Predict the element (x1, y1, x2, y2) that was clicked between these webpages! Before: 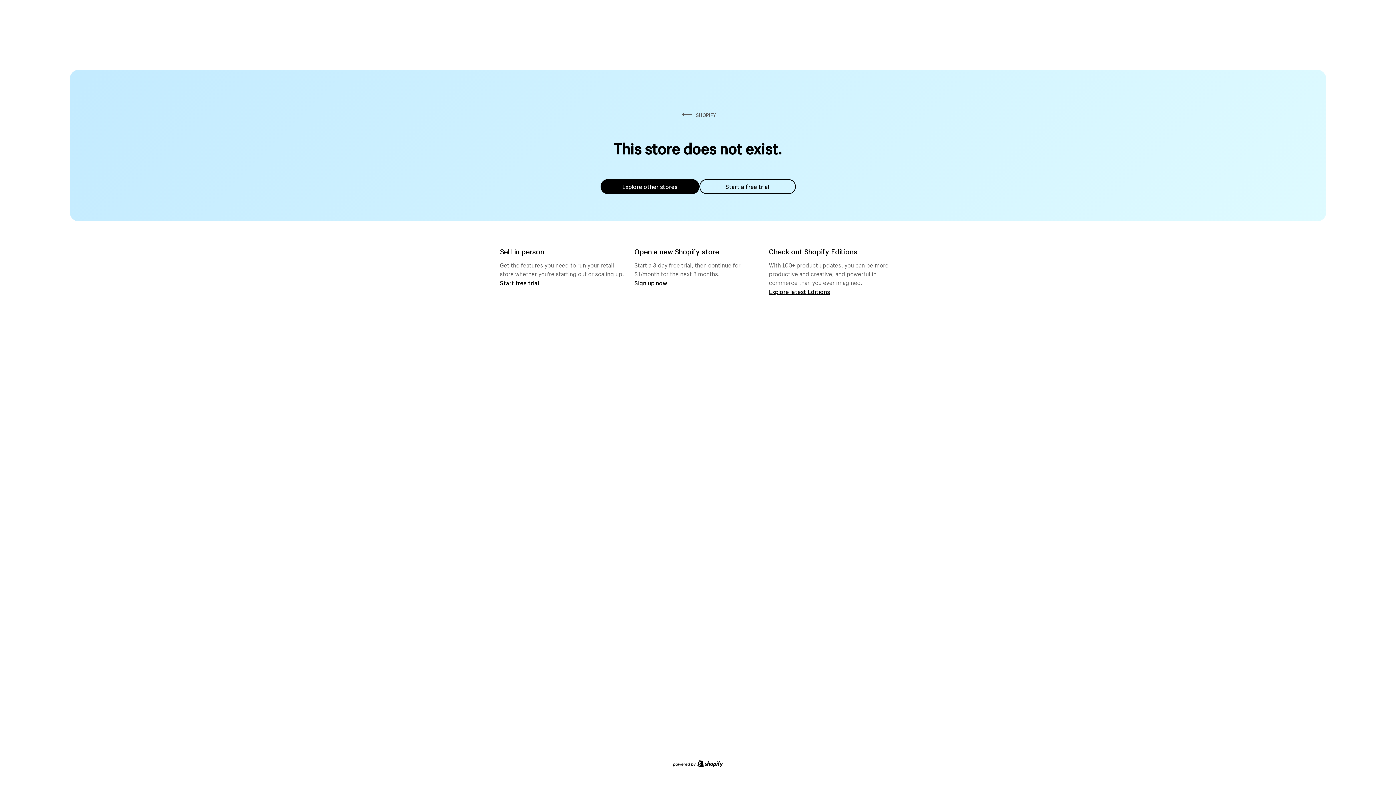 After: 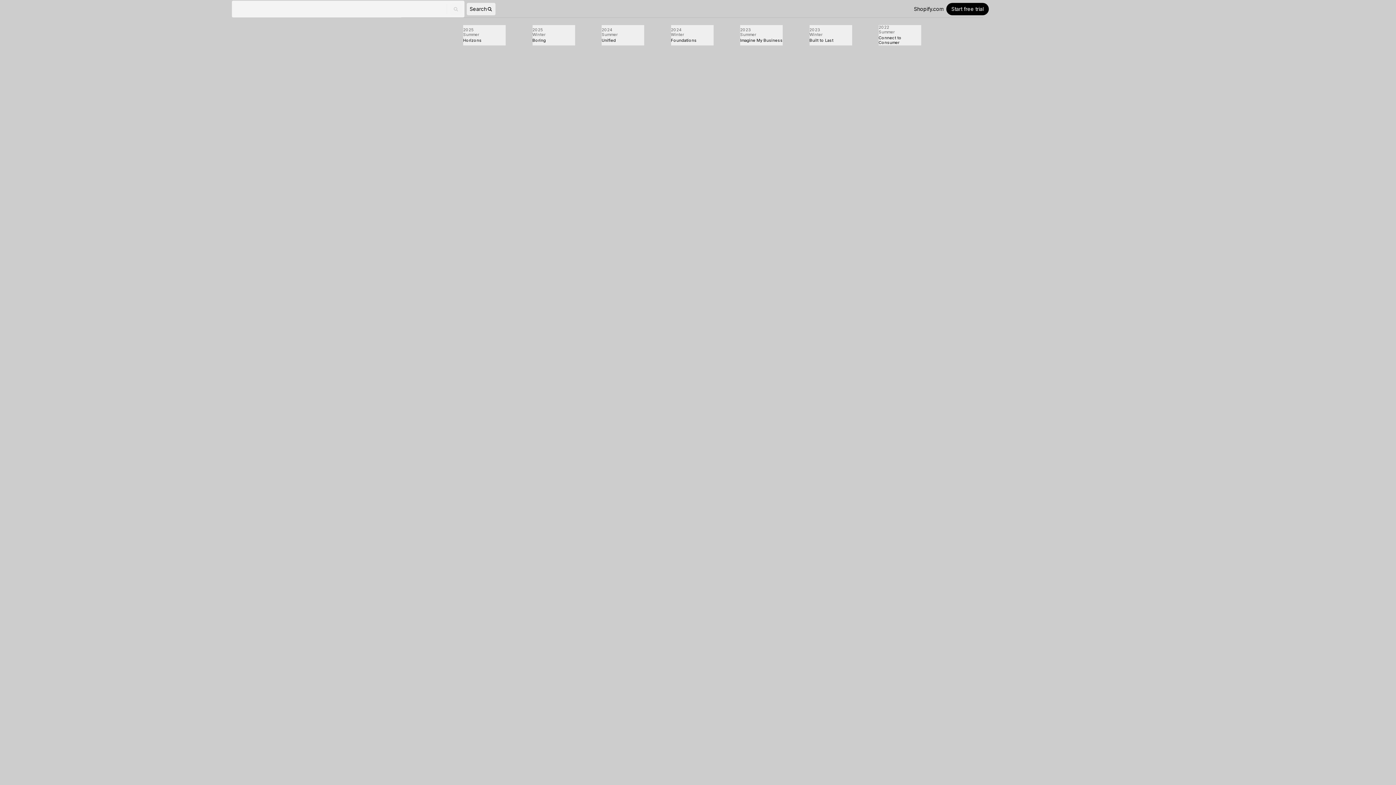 Action: label: Explore latest Editions bbox: (769, 287, 830, 295)